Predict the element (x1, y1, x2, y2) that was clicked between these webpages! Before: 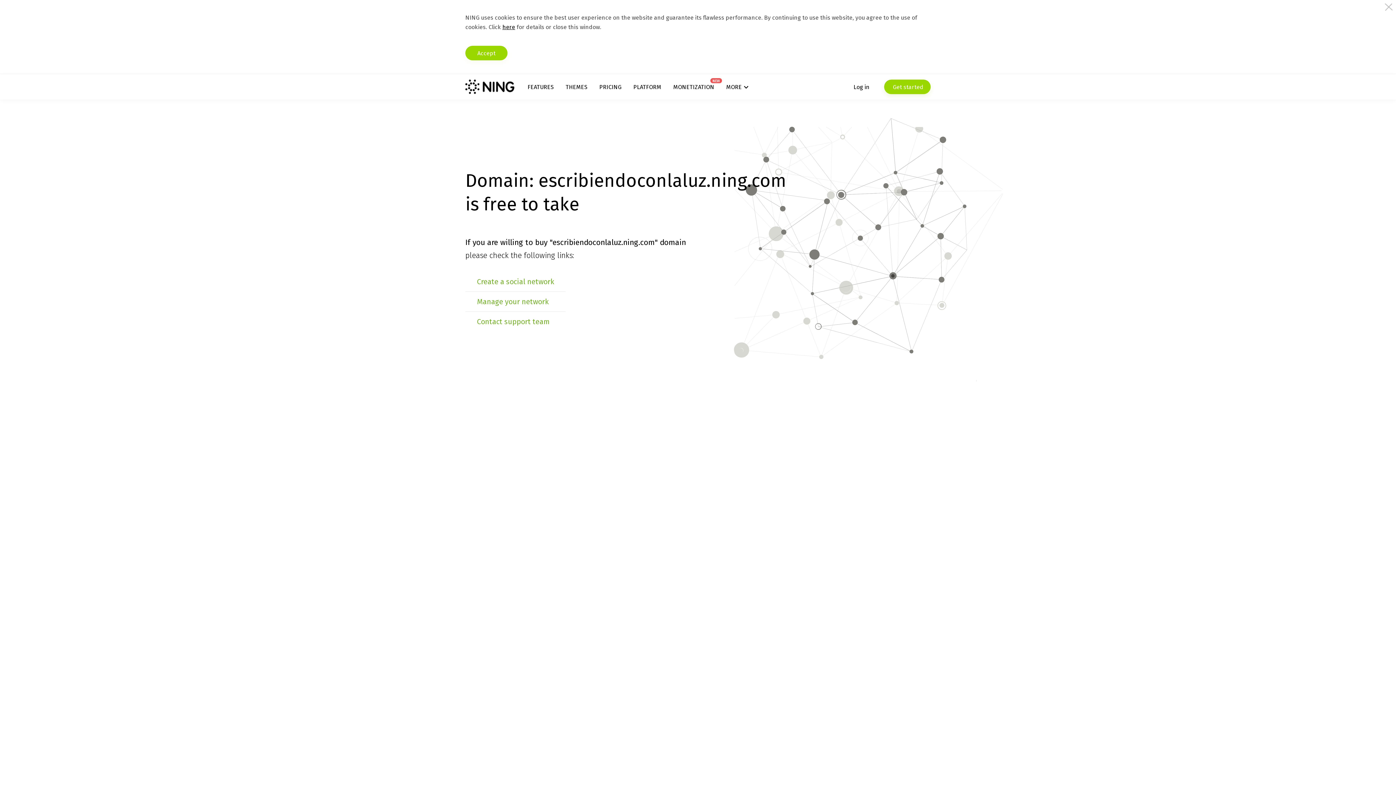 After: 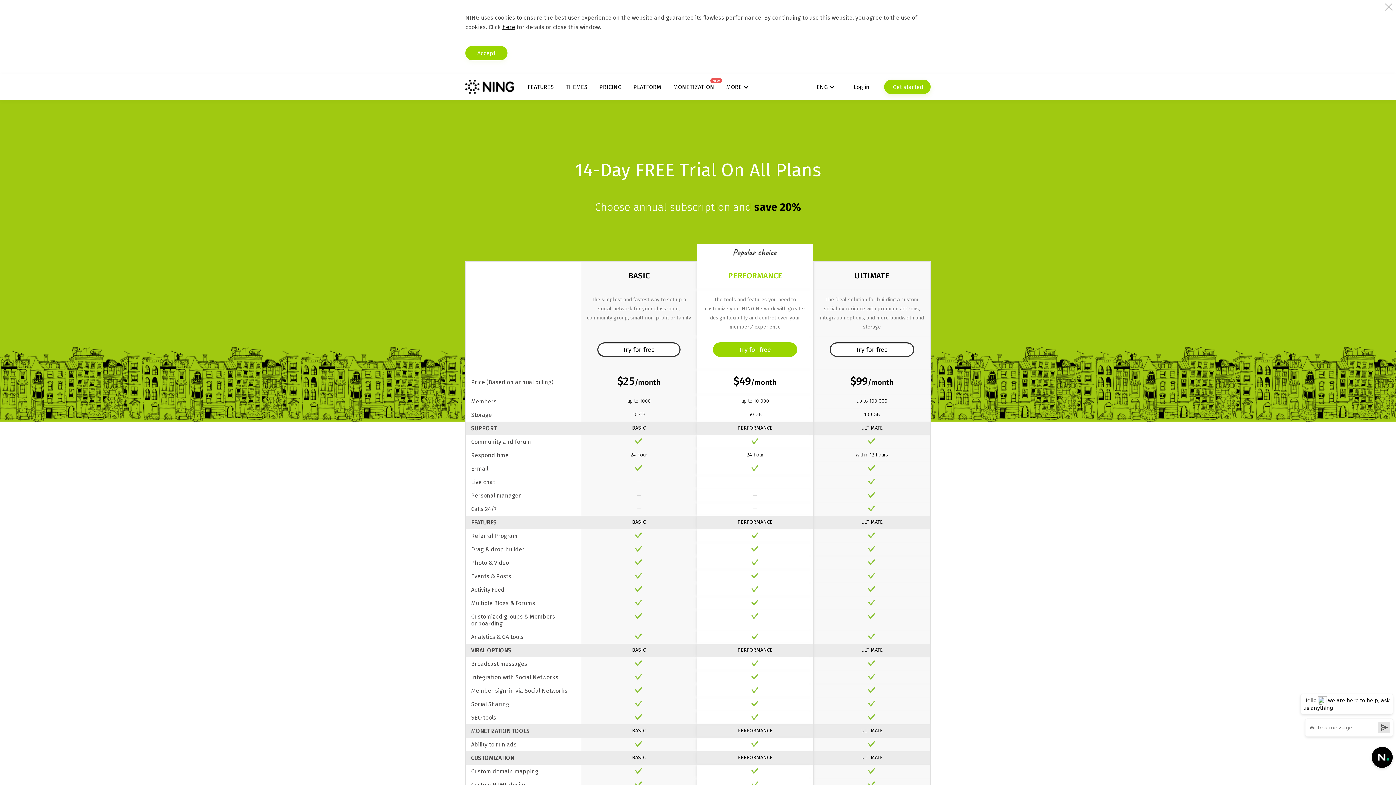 Action: label: PRICING bbox: (599, 83, 621, 90)